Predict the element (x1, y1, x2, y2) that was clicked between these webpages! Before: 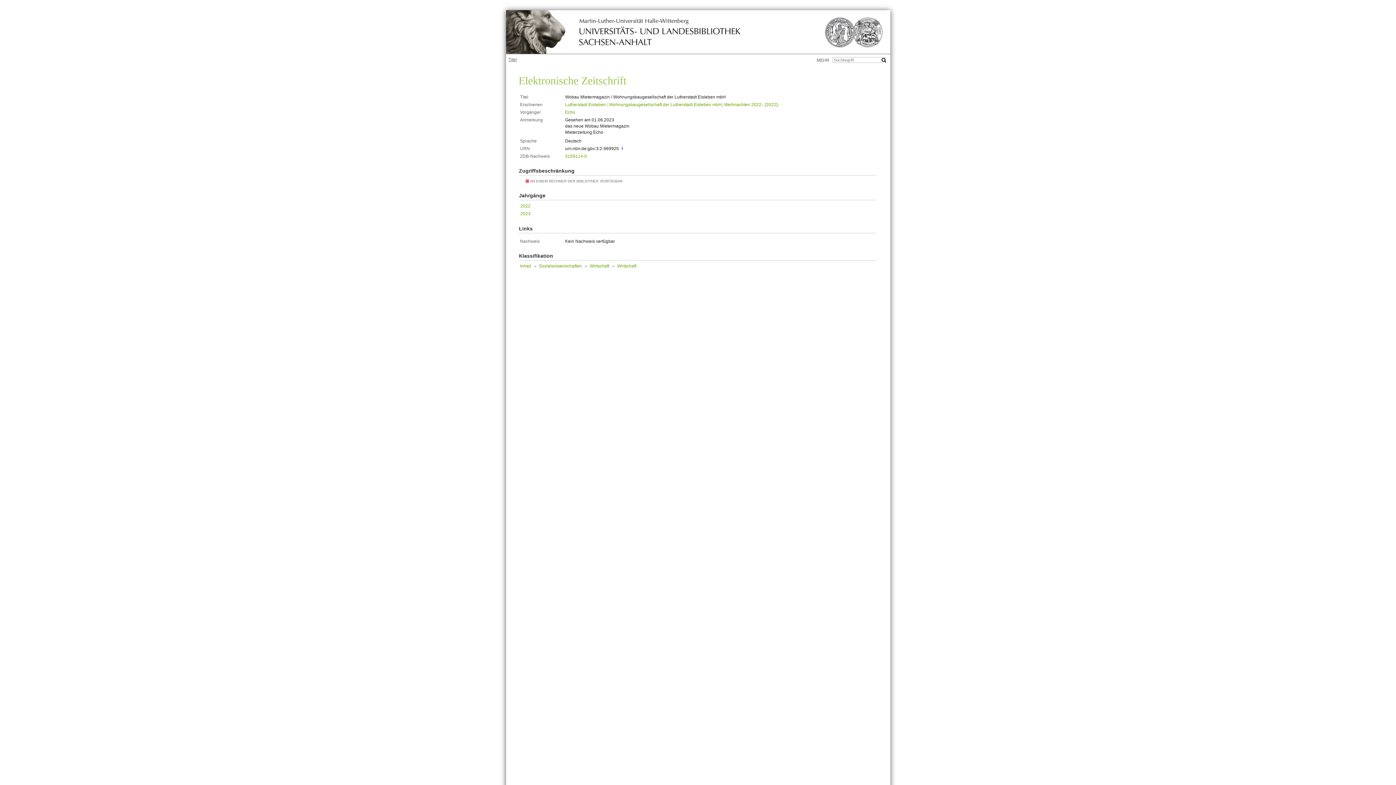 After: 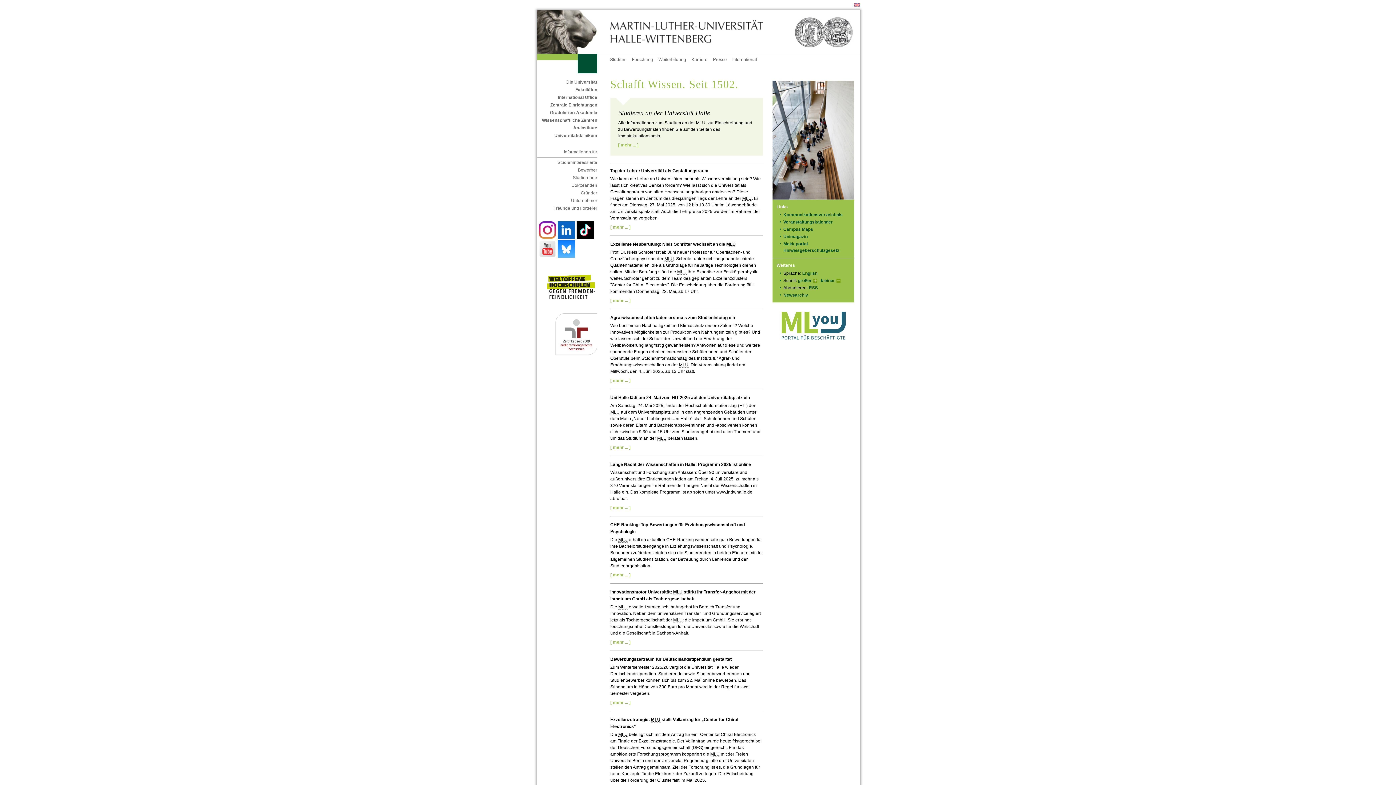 Action: label:   bbox: (506, 10, 578, 53)